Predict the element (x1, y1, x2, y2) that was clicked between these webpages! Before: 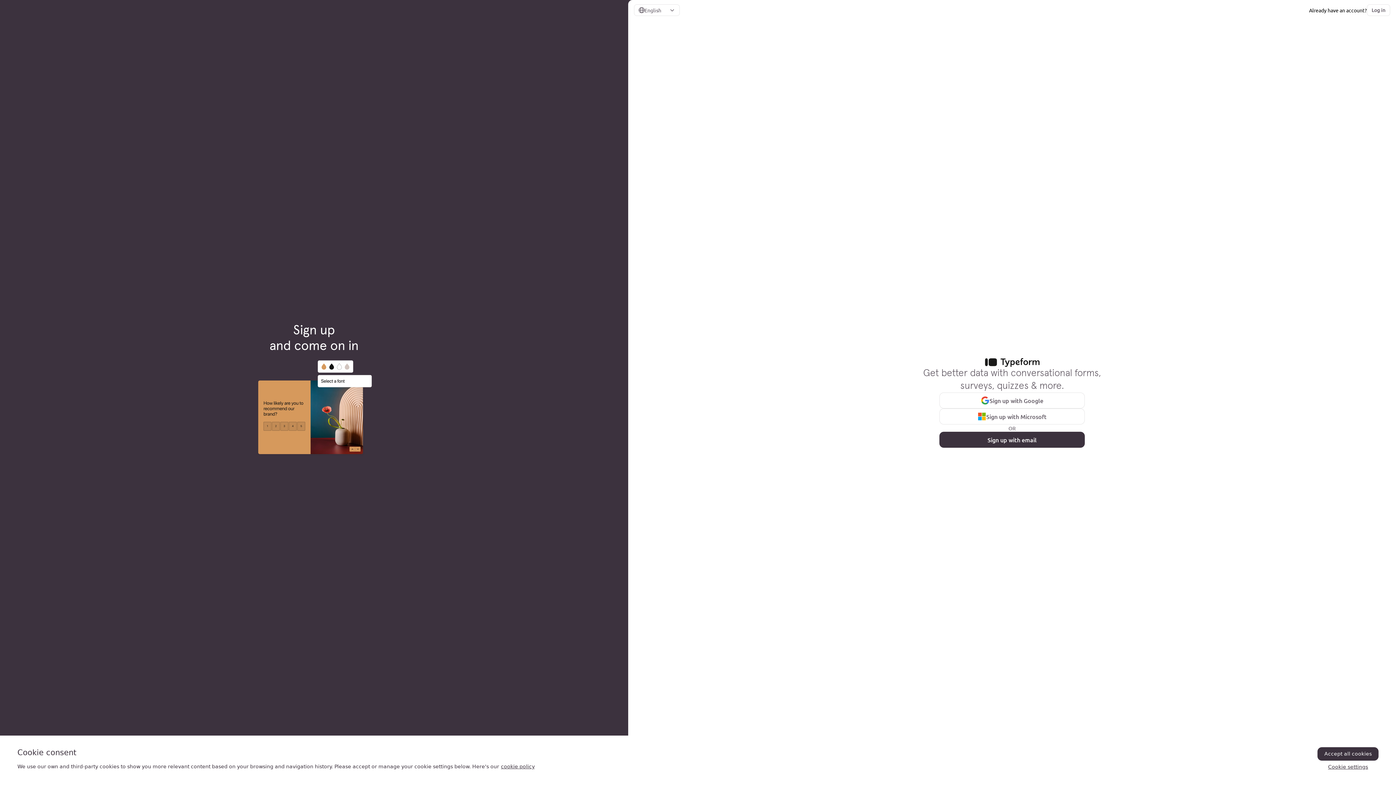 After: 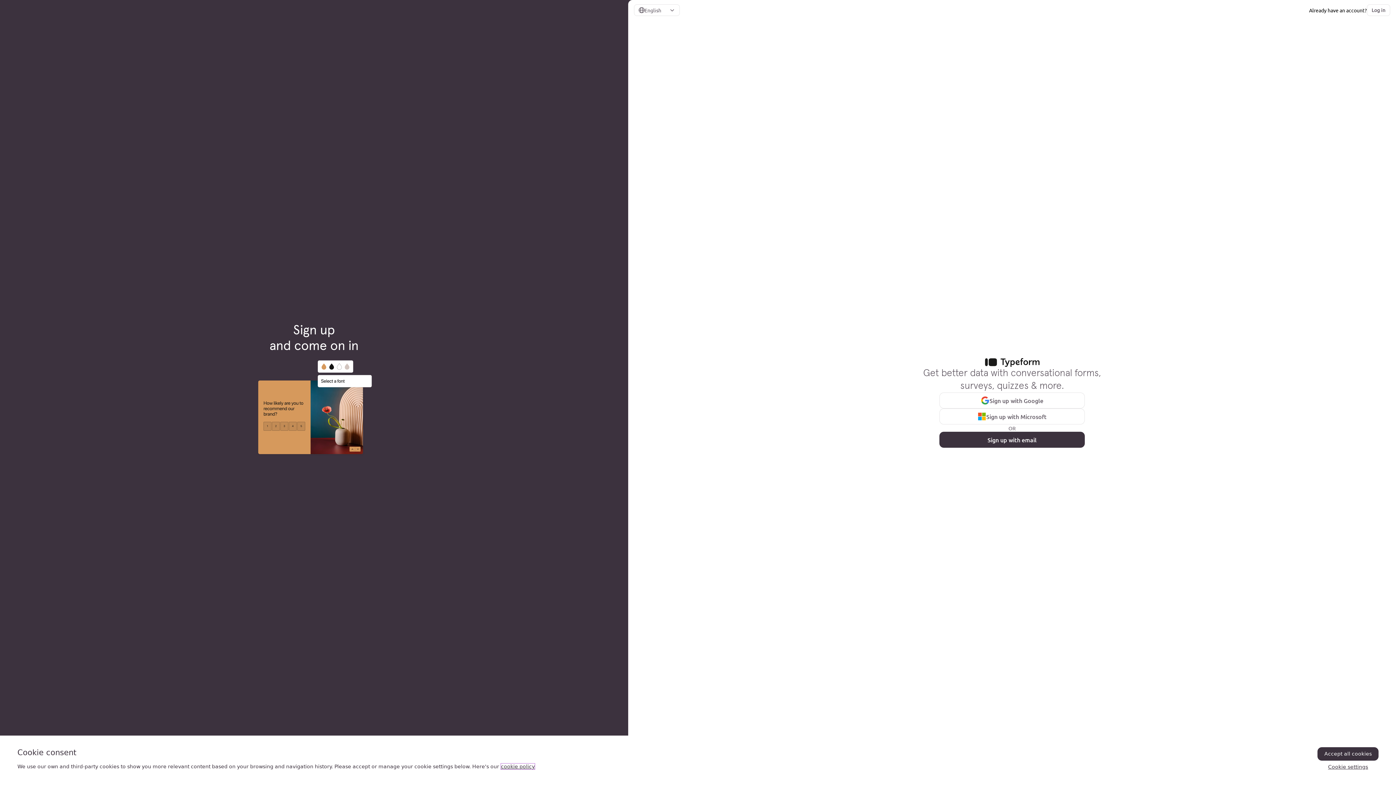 Action: bbox: (501, 764, 534, 769) label: , opens in a new tab